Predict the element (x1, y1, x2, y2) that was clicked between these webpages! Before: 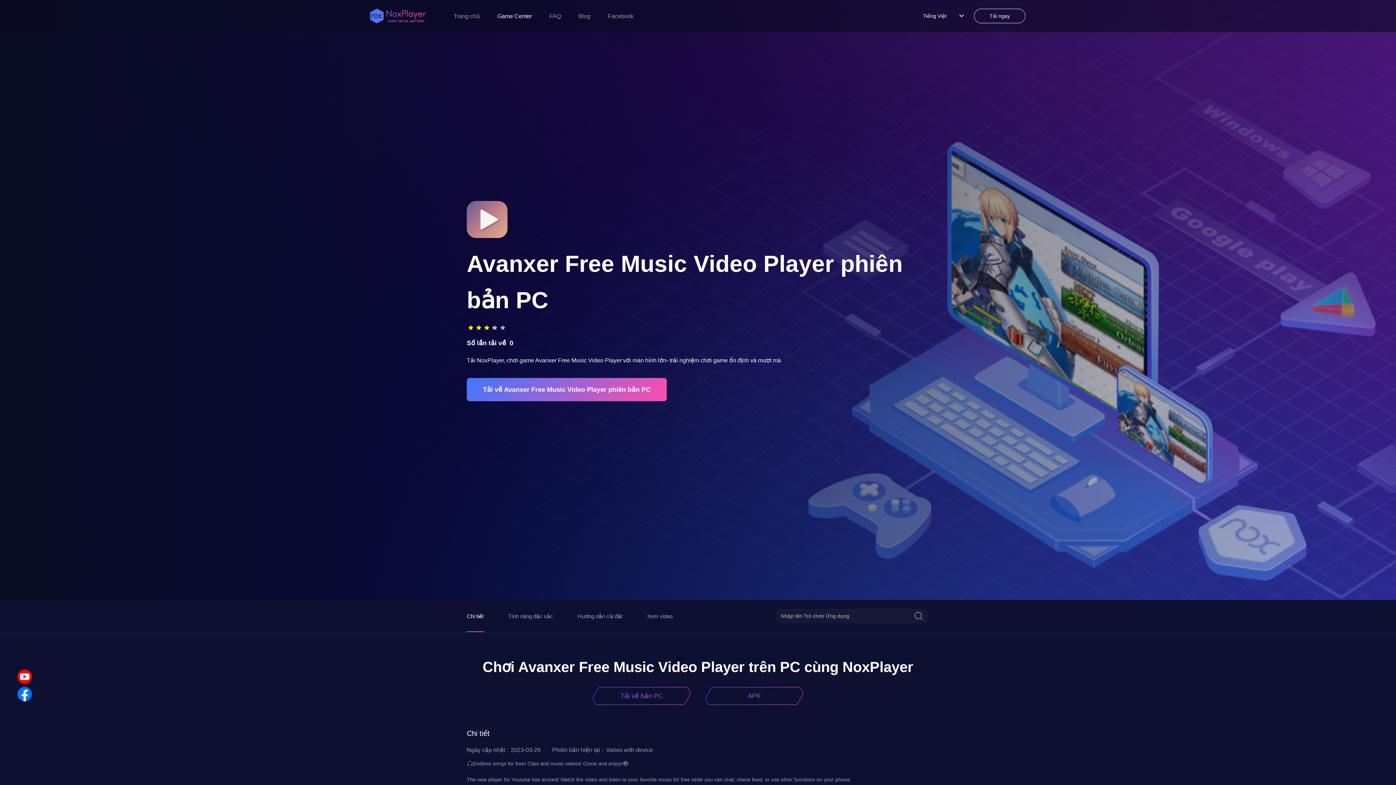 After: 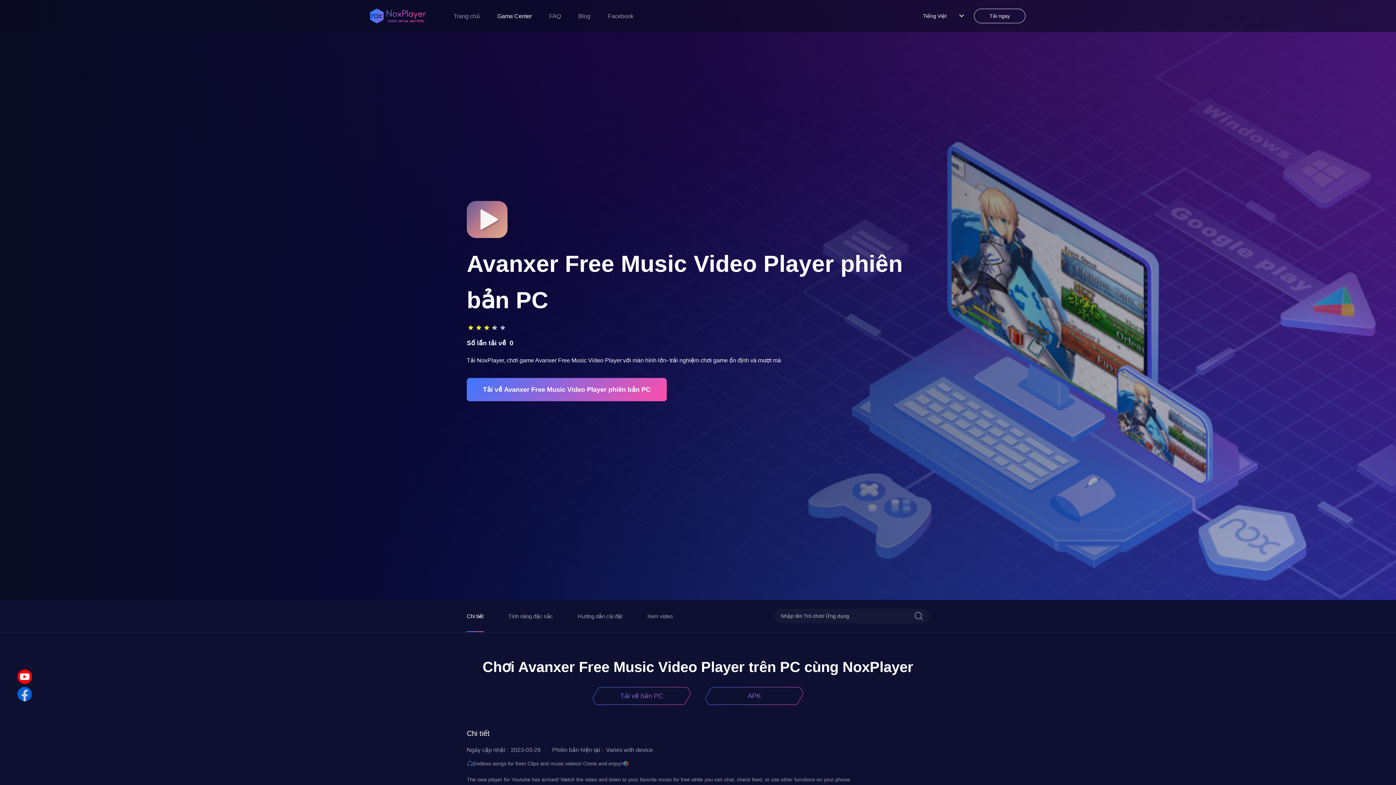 Action: bbox: (17, 687, 32, 701)